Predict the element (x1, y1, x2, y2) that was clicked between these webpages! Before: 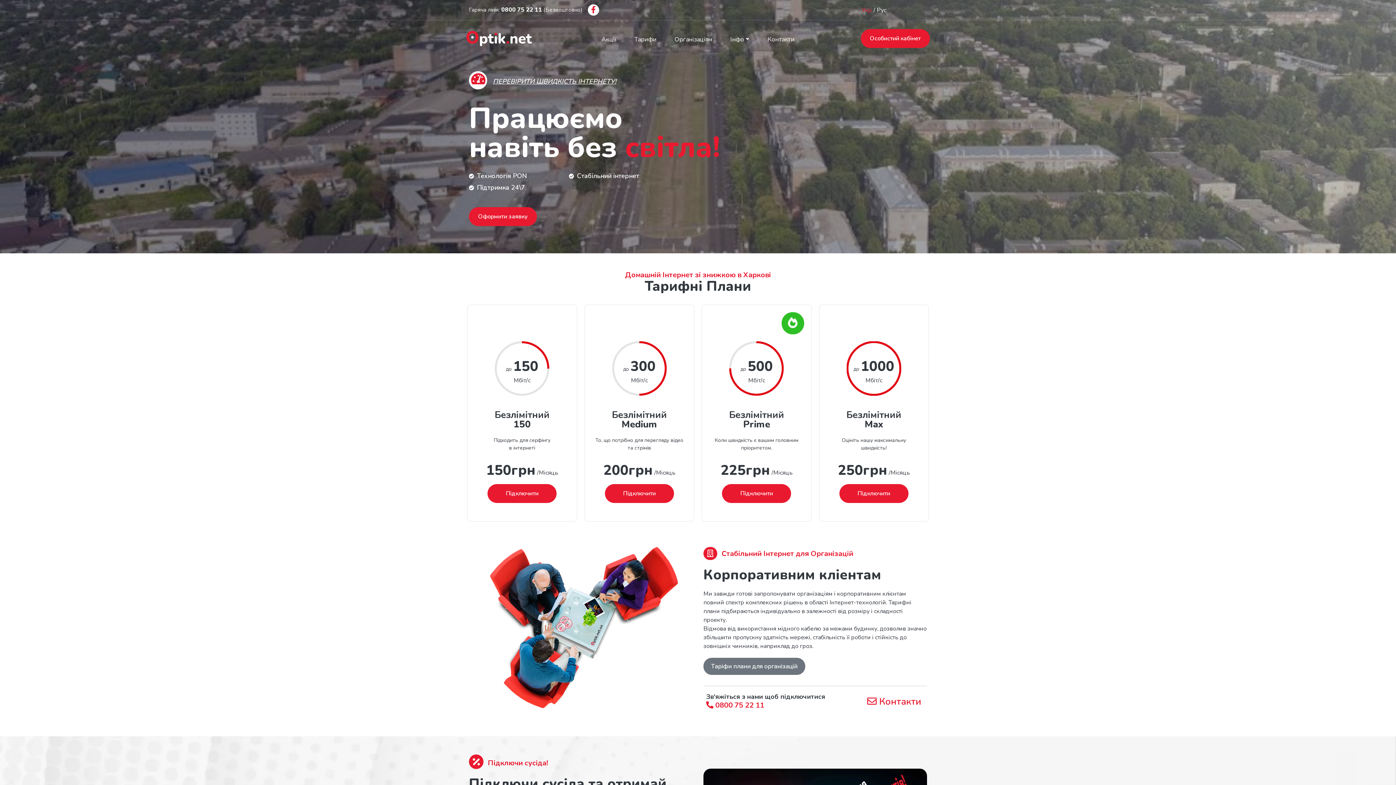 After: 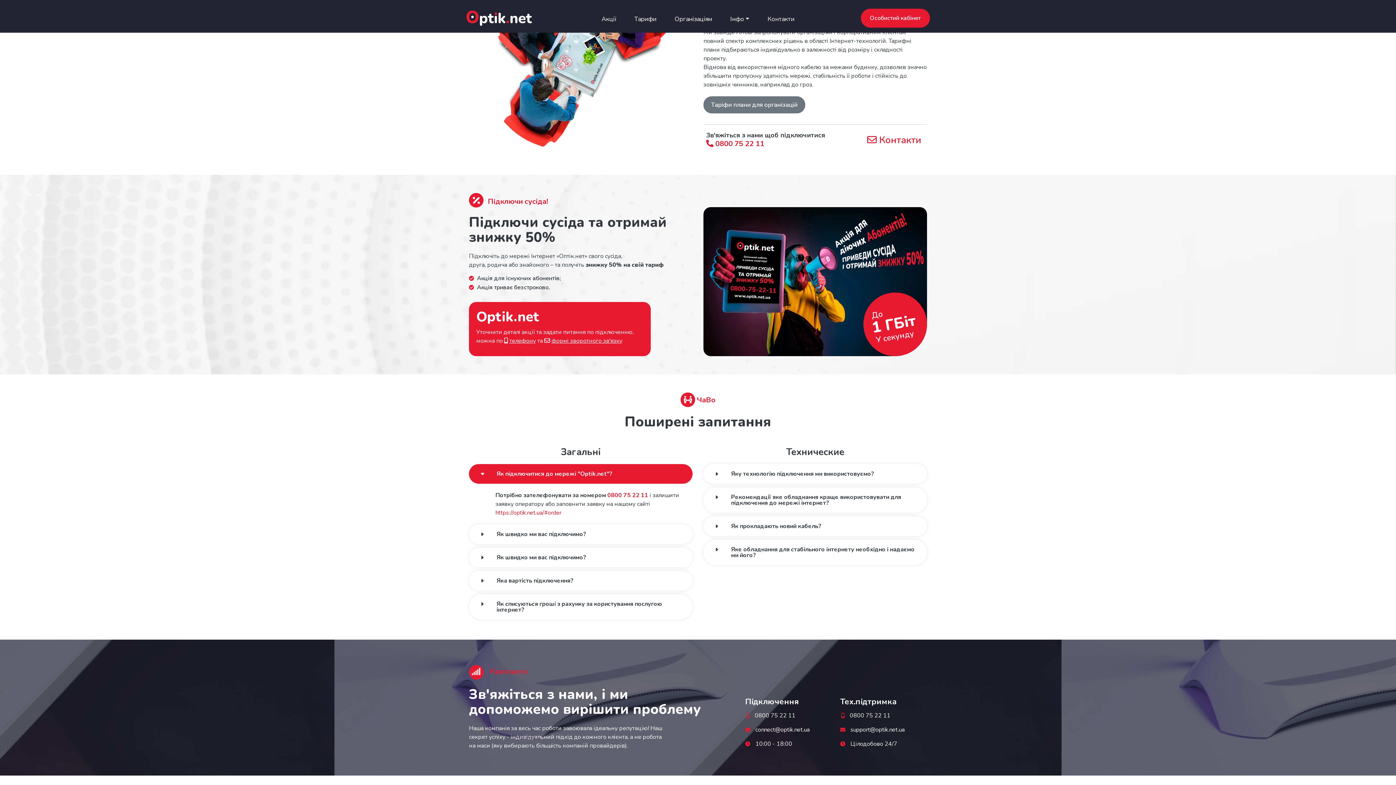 Action: label: Організаціям bbox: (665, 27, 721, 51)